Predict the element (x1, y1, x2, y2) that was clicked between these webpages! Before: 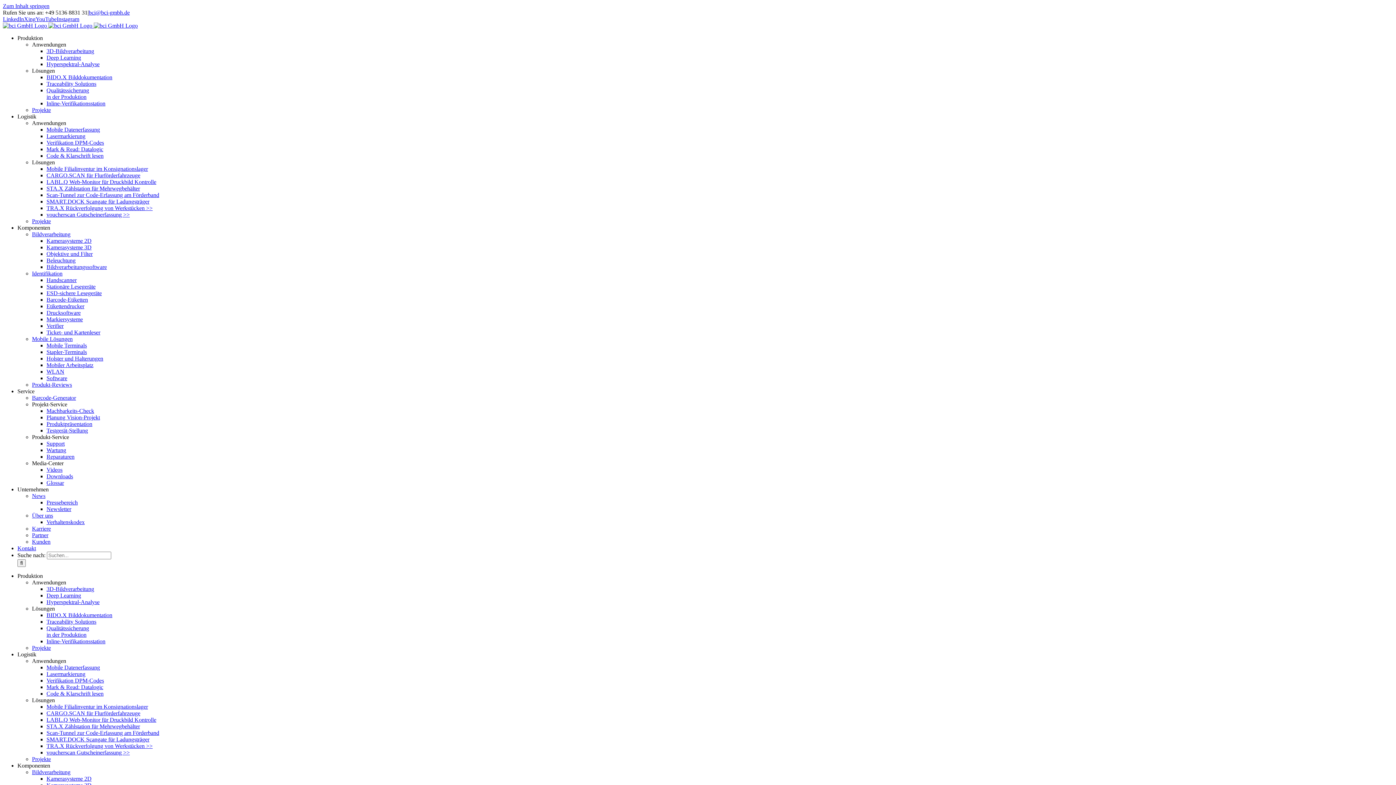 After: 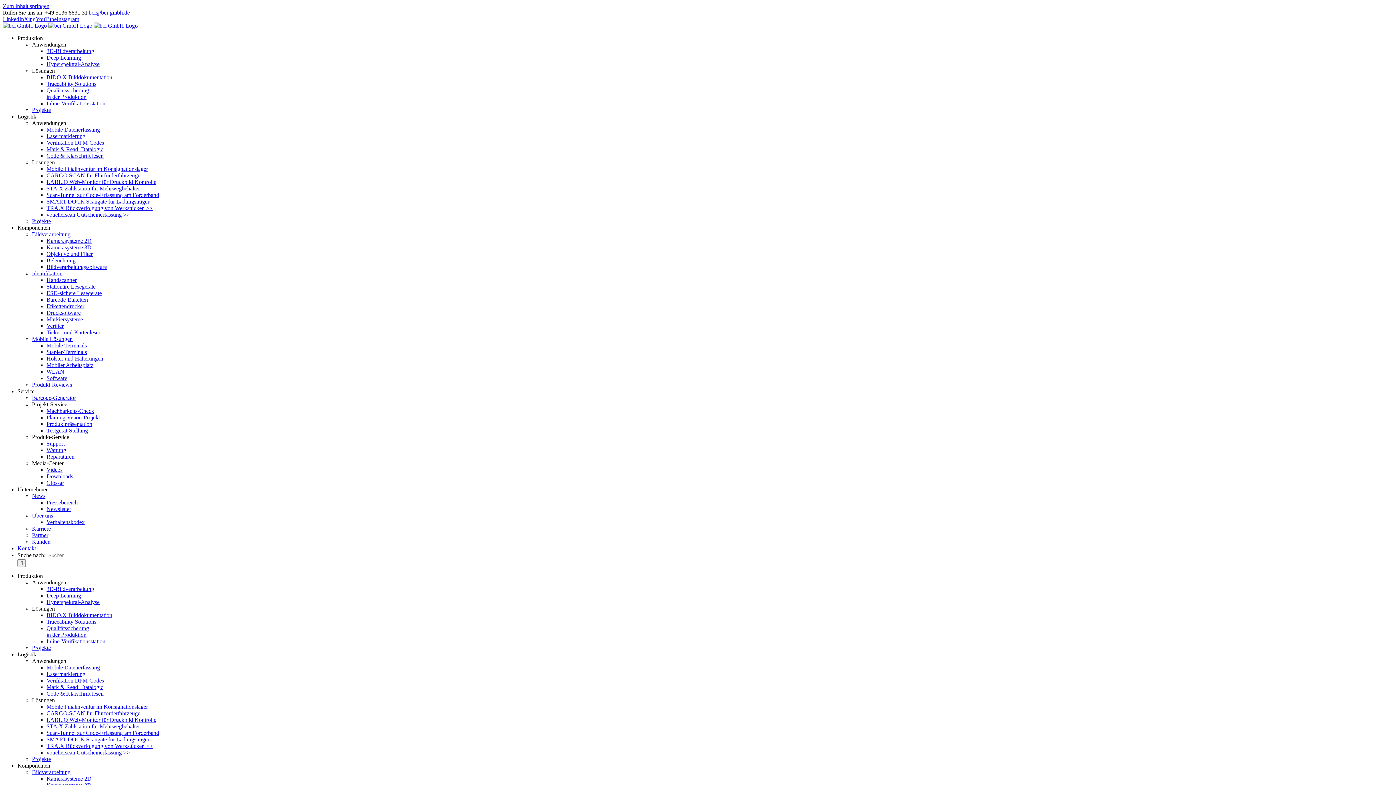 Action: bbox: (46, 80, 96, 86) label: Traceability Solutions